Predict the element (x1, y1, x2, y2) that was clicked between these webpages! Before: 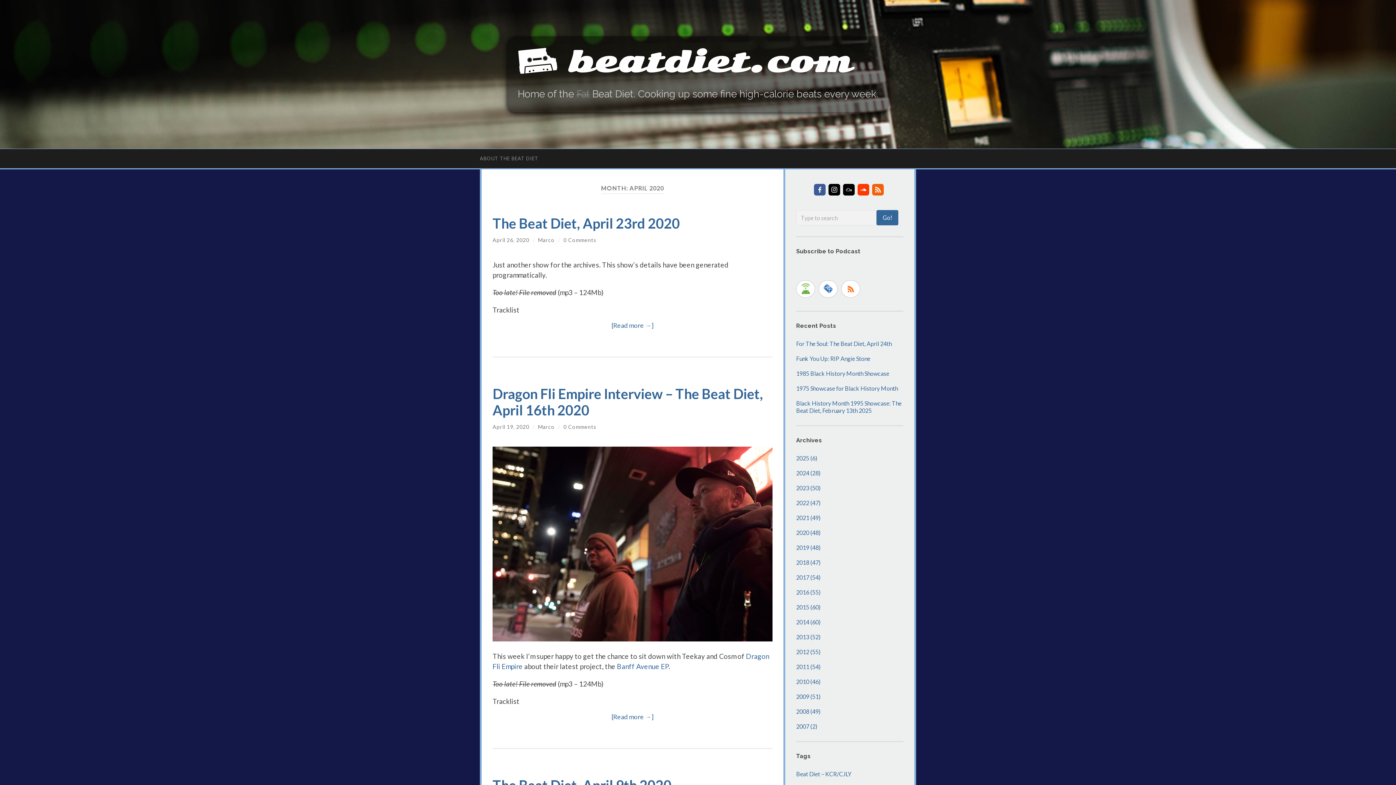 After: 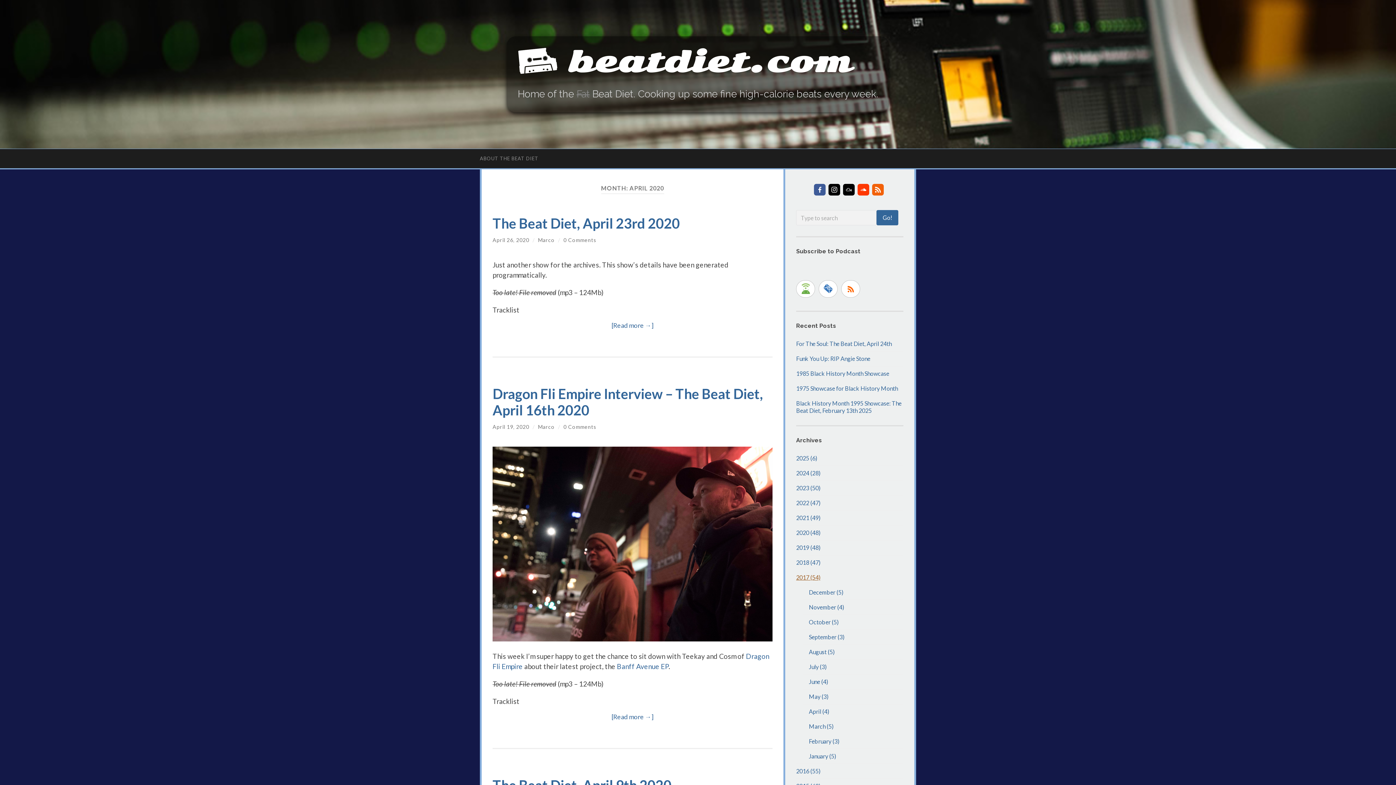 Action: label: 2017 (54) bbox: (796, 574, 820, 581)